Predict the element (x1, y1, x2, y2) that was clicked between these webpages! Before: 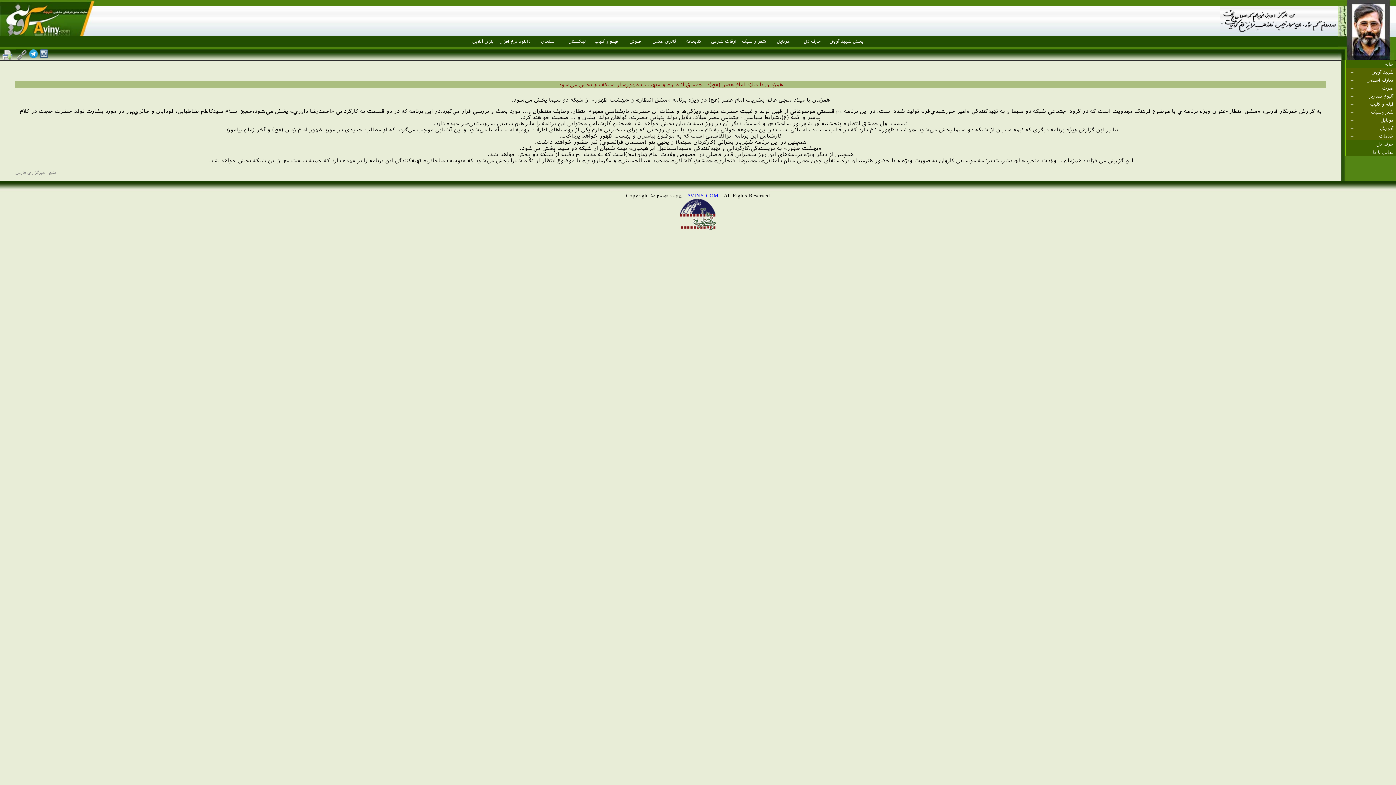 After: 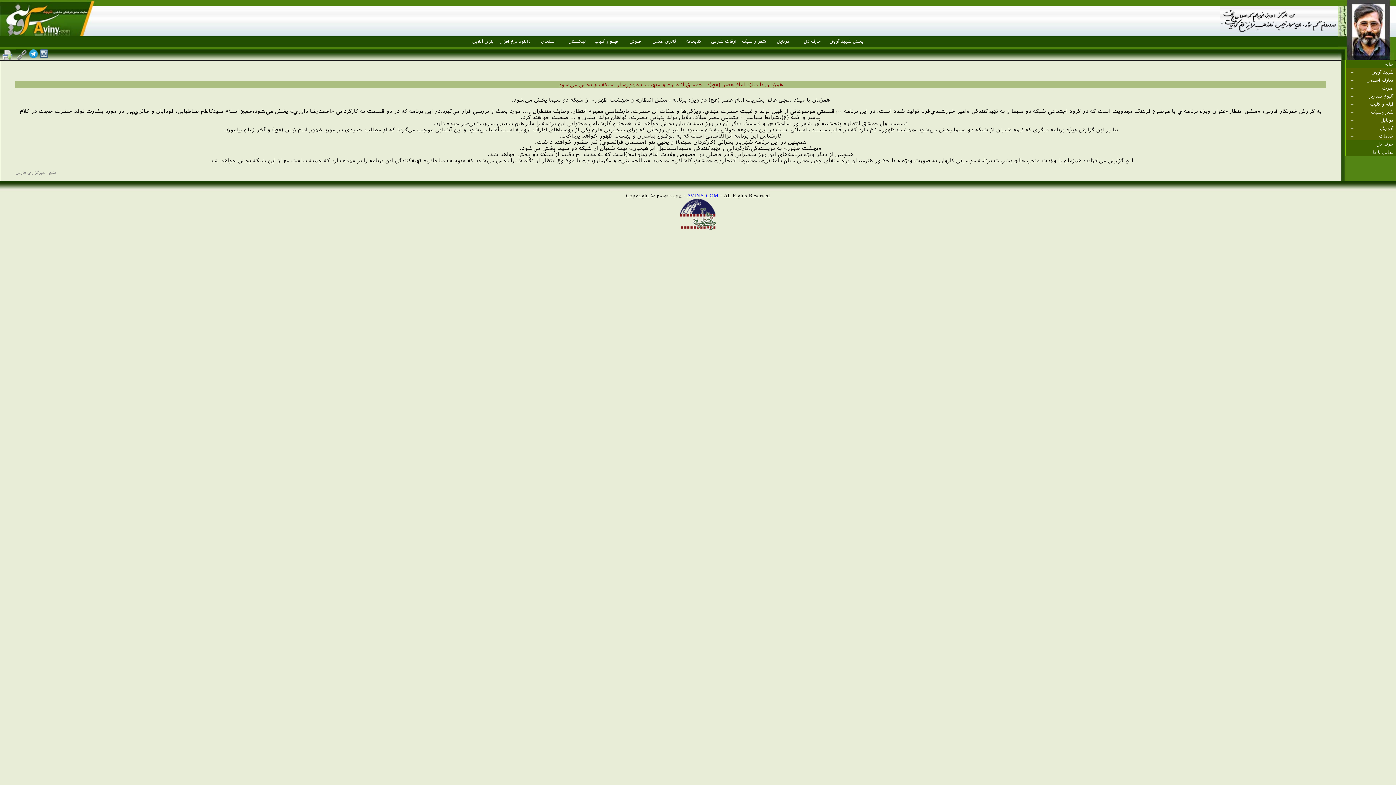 Action: bbox: (500, 38, 530, 44) label: دانلود نرم افزار